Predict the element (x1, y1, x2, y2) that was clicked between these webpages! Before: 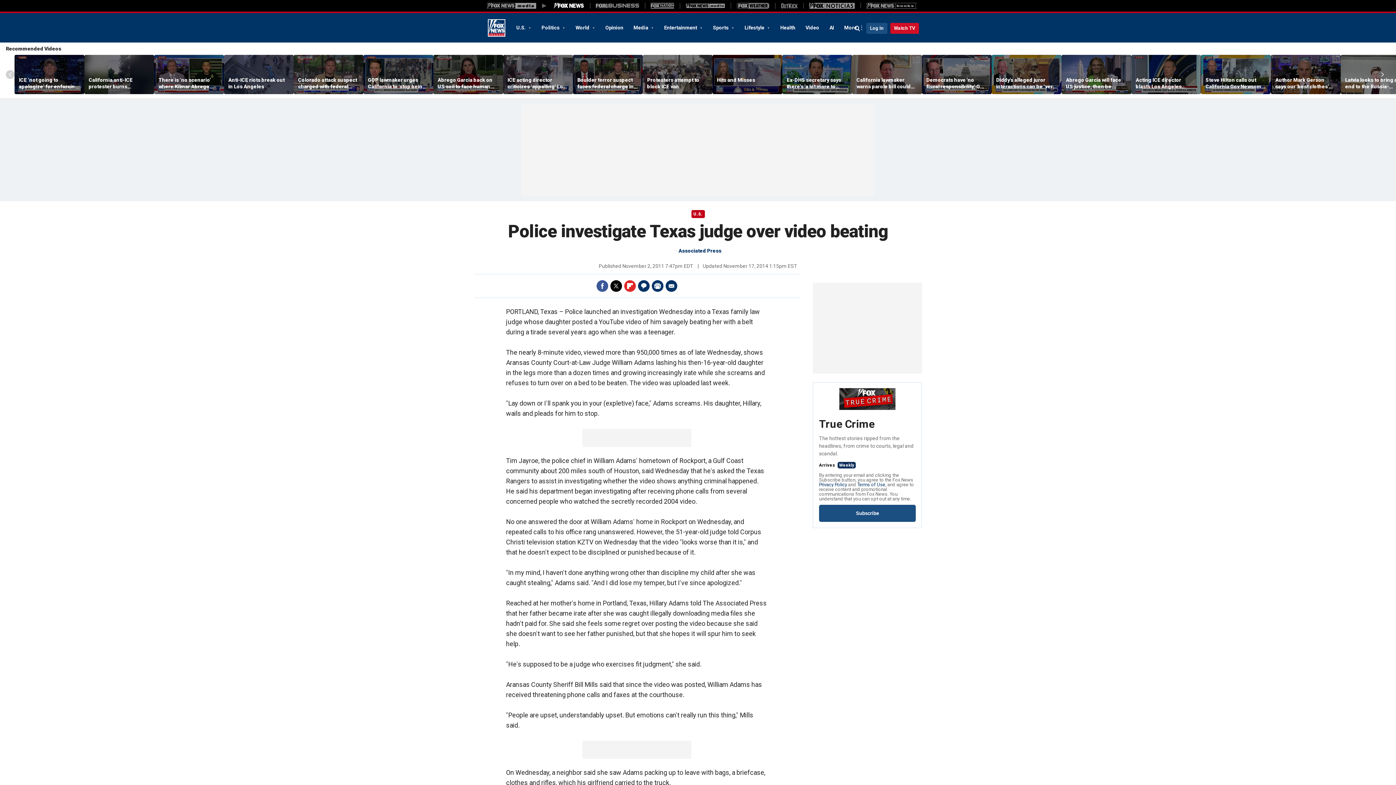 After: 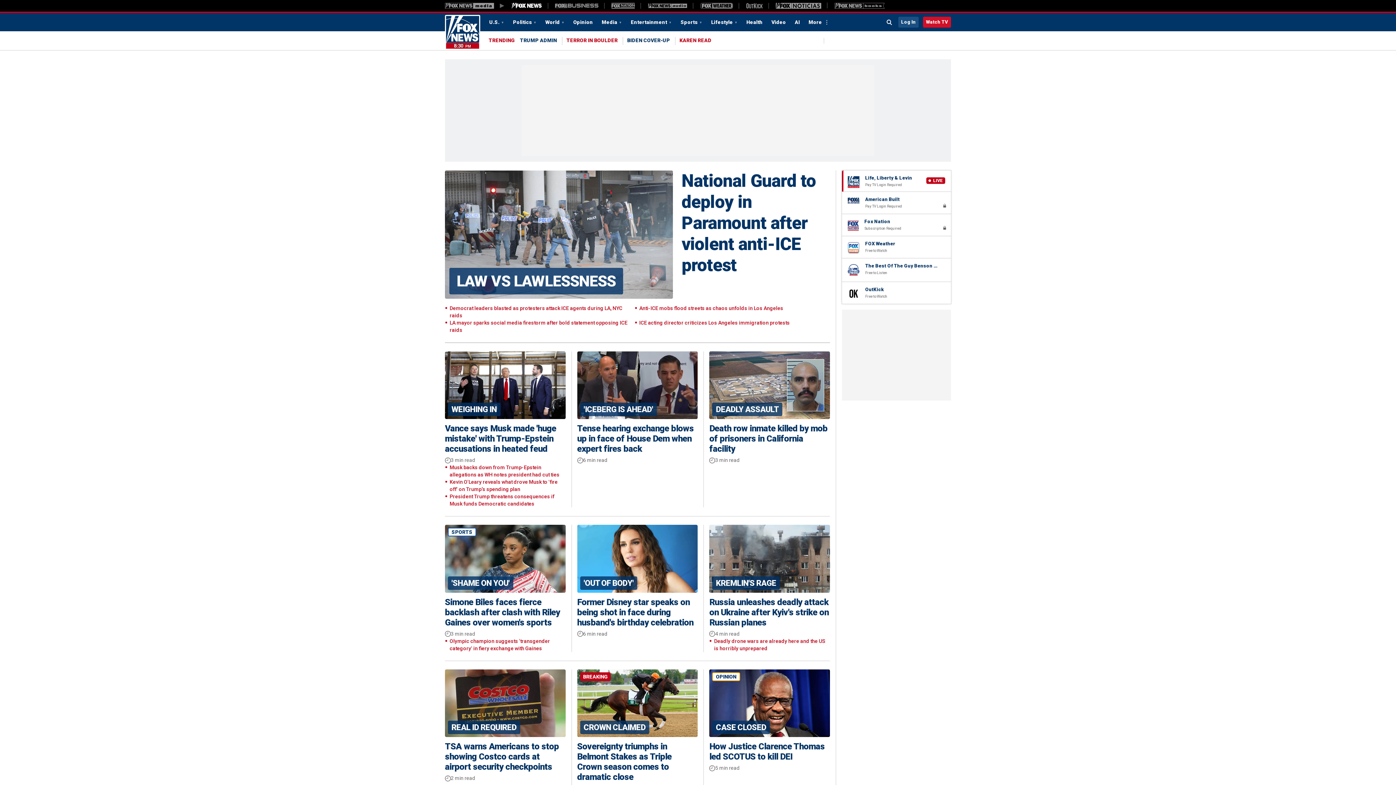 Action: label: Fox News Media bbox: (553, 2, 584, 8)